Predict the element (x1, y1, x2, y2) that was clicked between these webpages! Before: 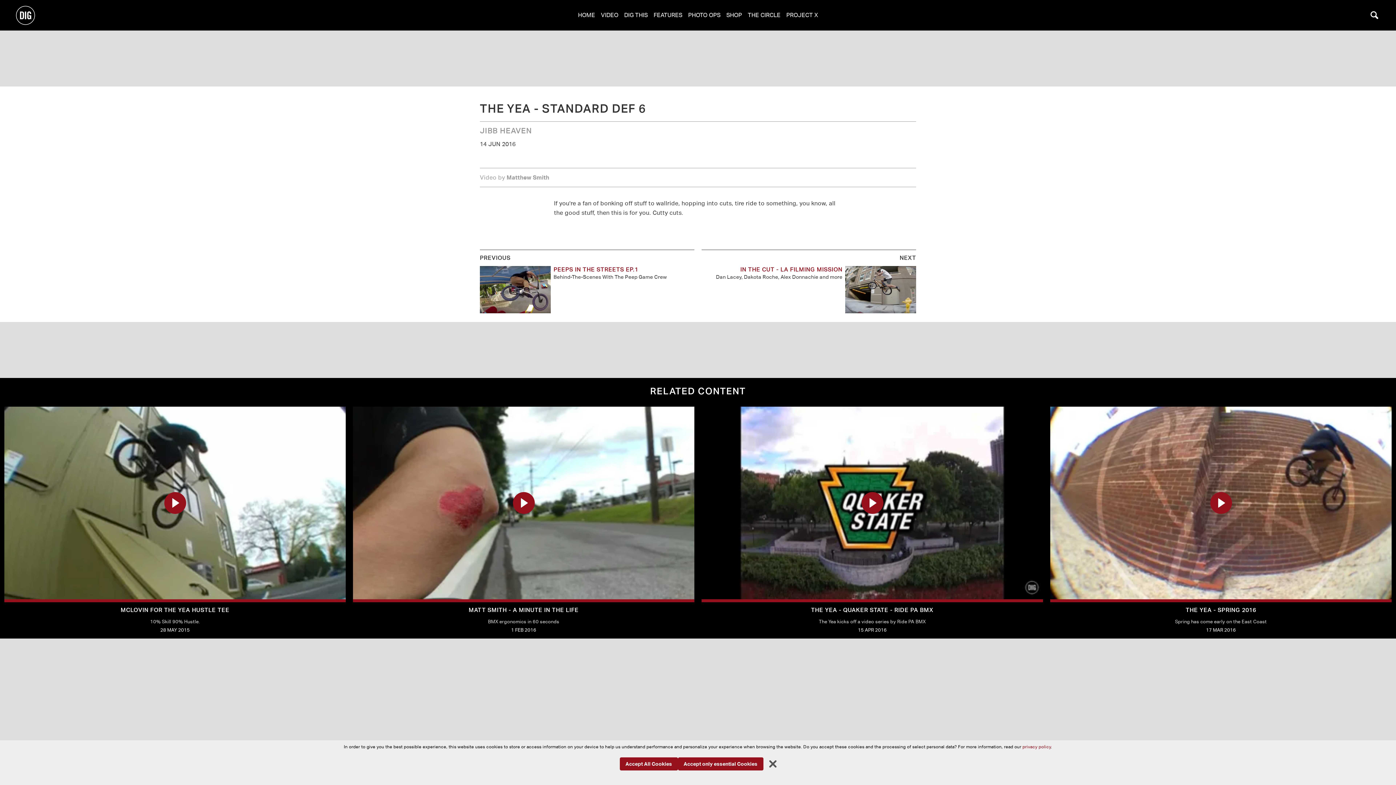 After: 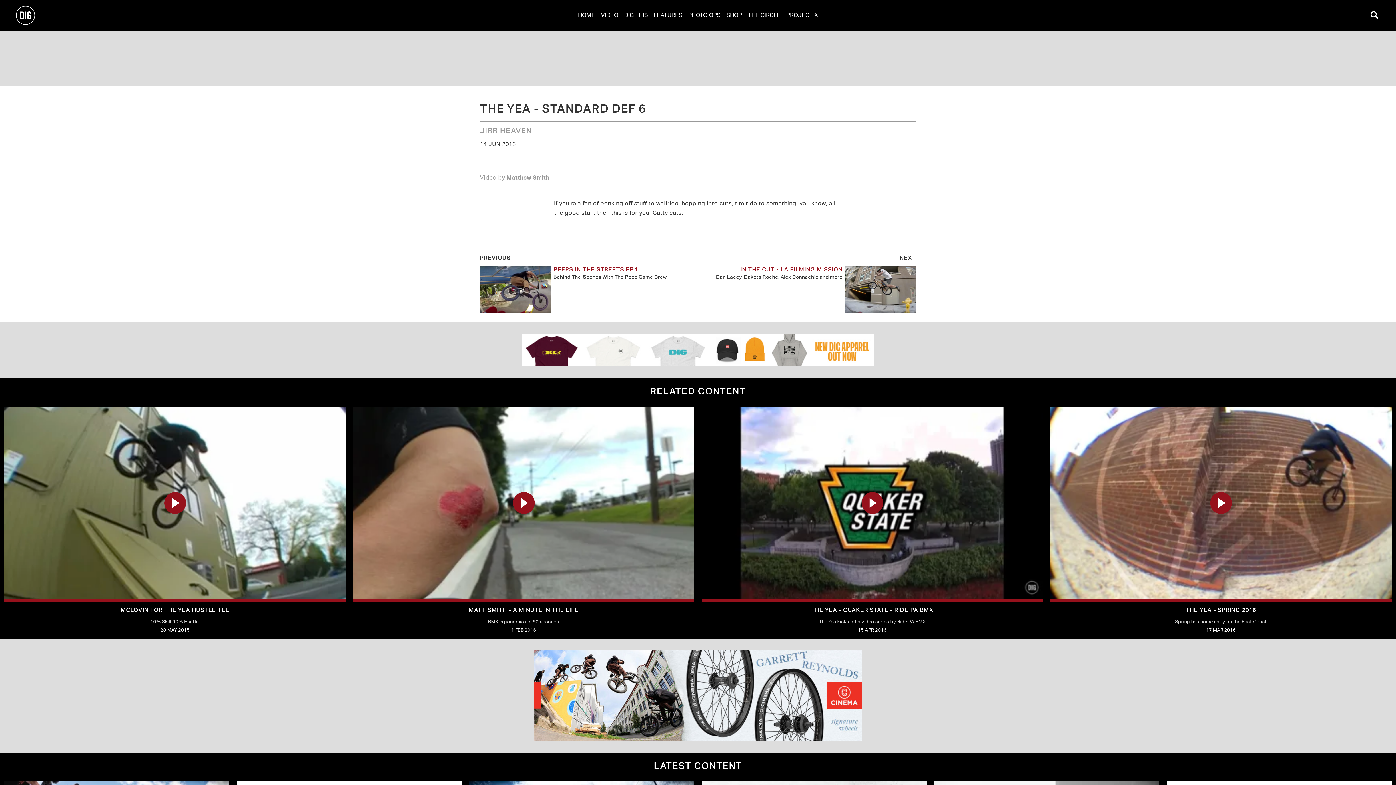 Action: label: Accept All Cookies bbox: (619, 757, 678, 770)